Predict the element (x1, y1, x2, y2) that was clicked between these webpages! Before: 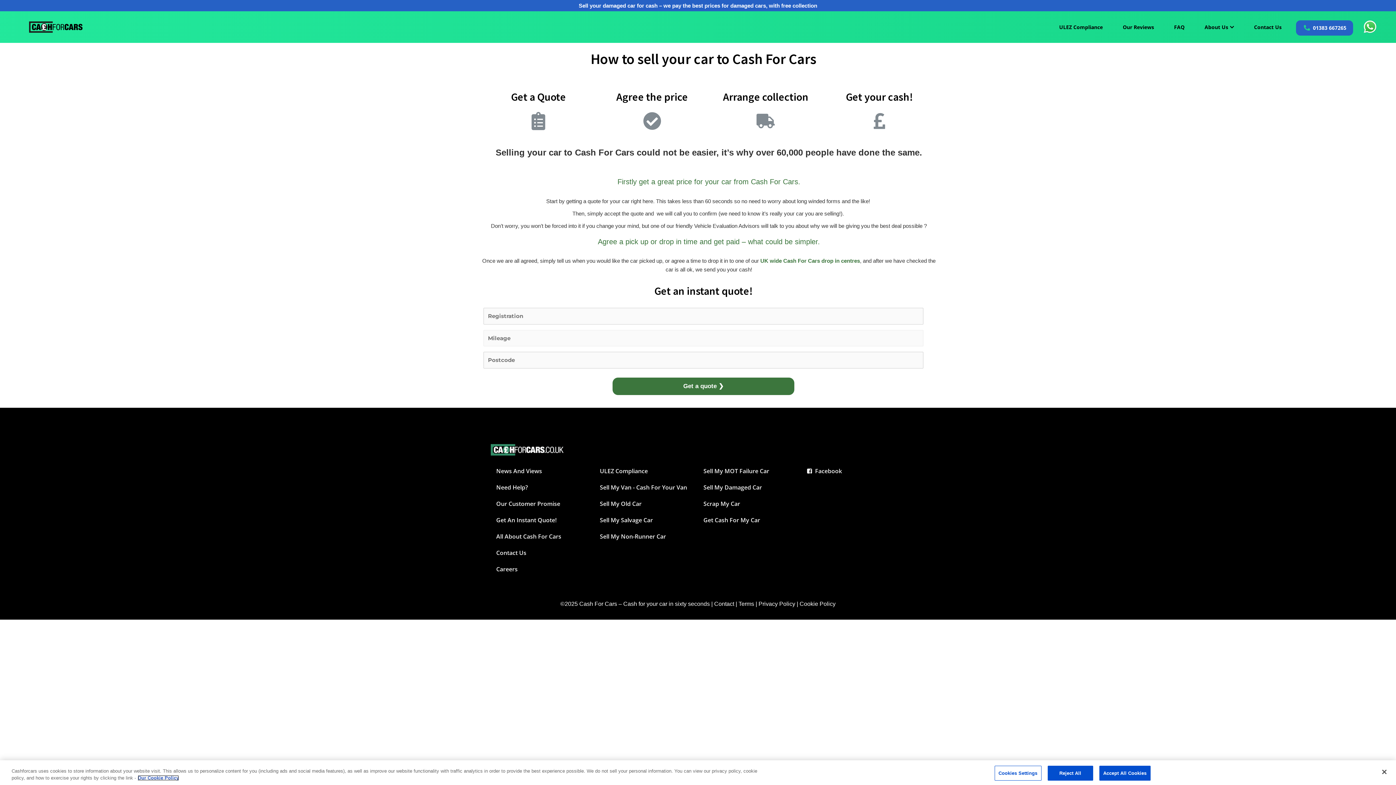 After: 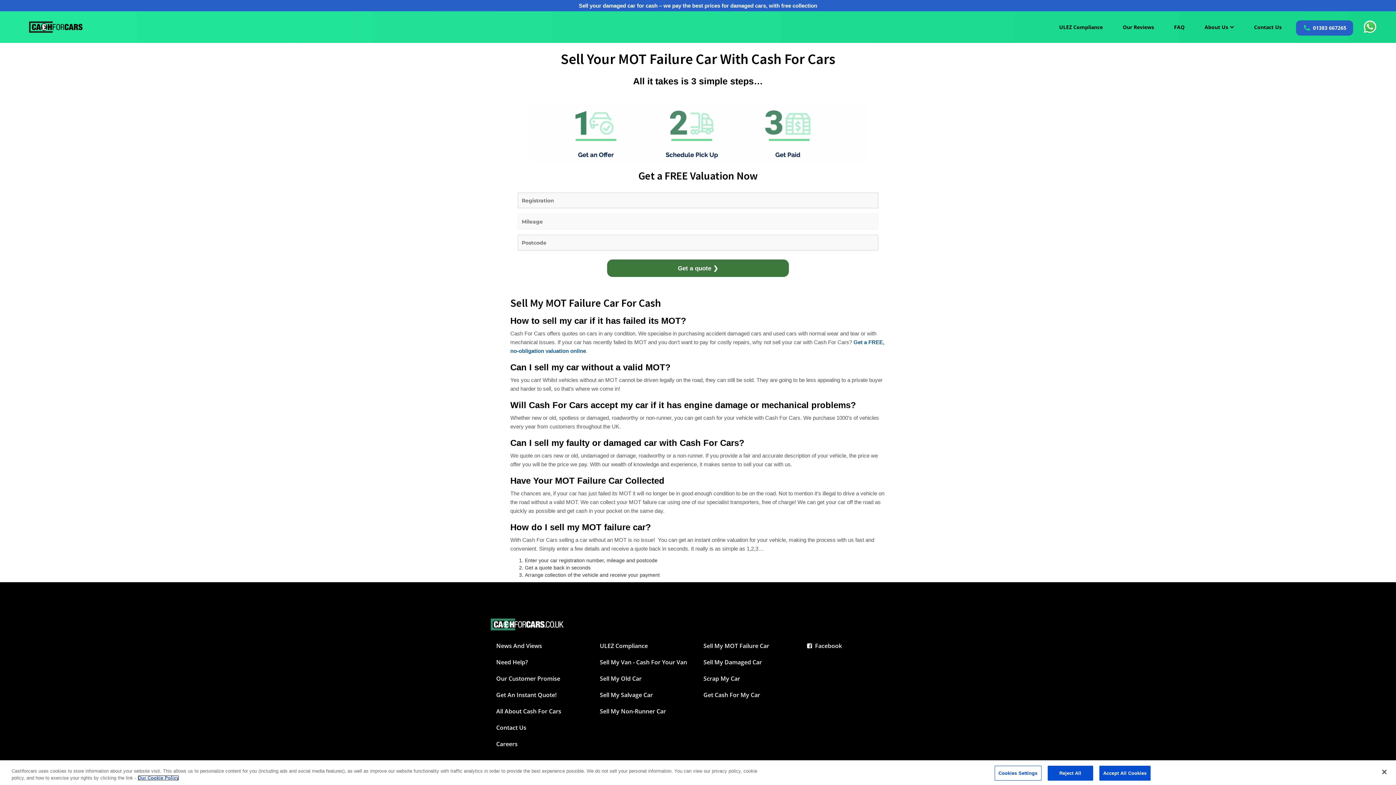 Action: label: Sell My MOT Failure Car bbox: (703, 462, 769, 480)